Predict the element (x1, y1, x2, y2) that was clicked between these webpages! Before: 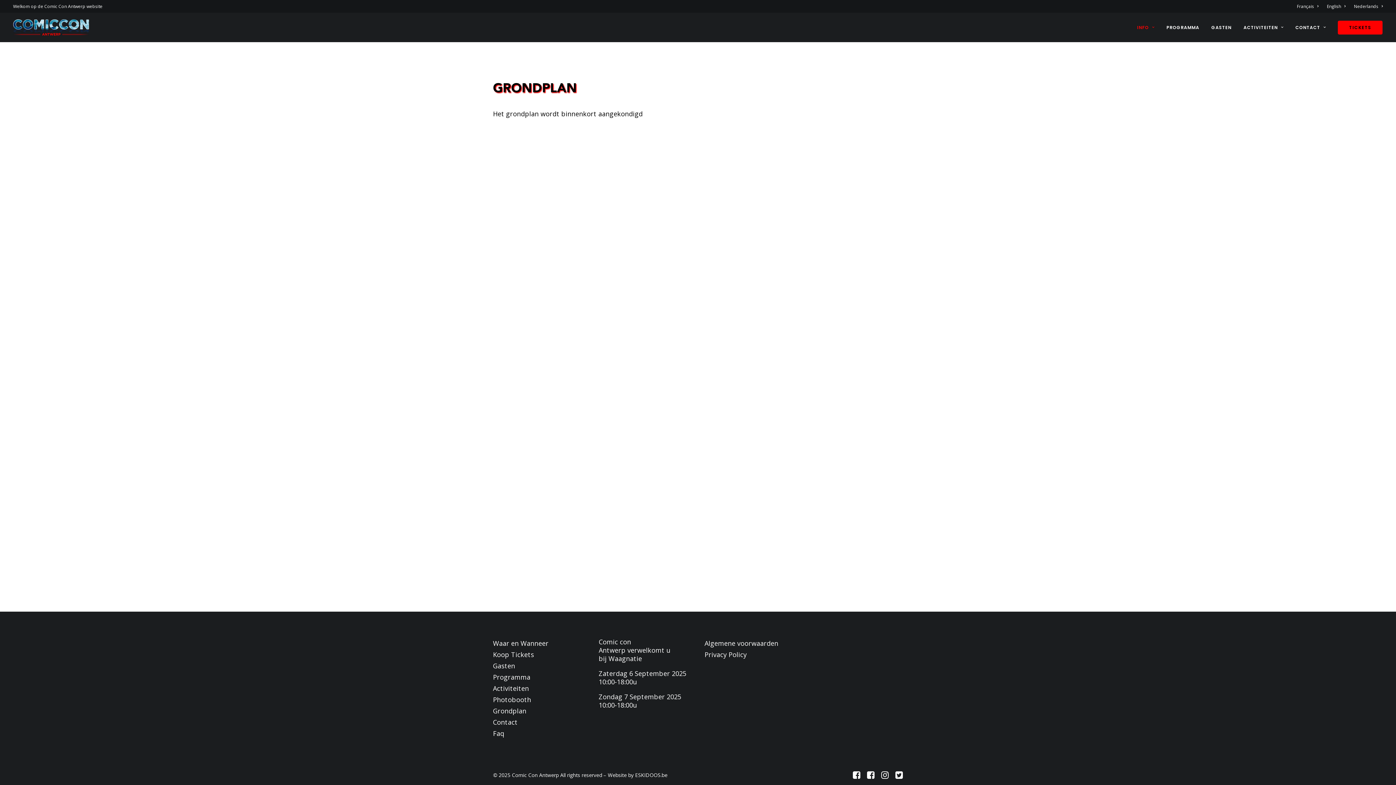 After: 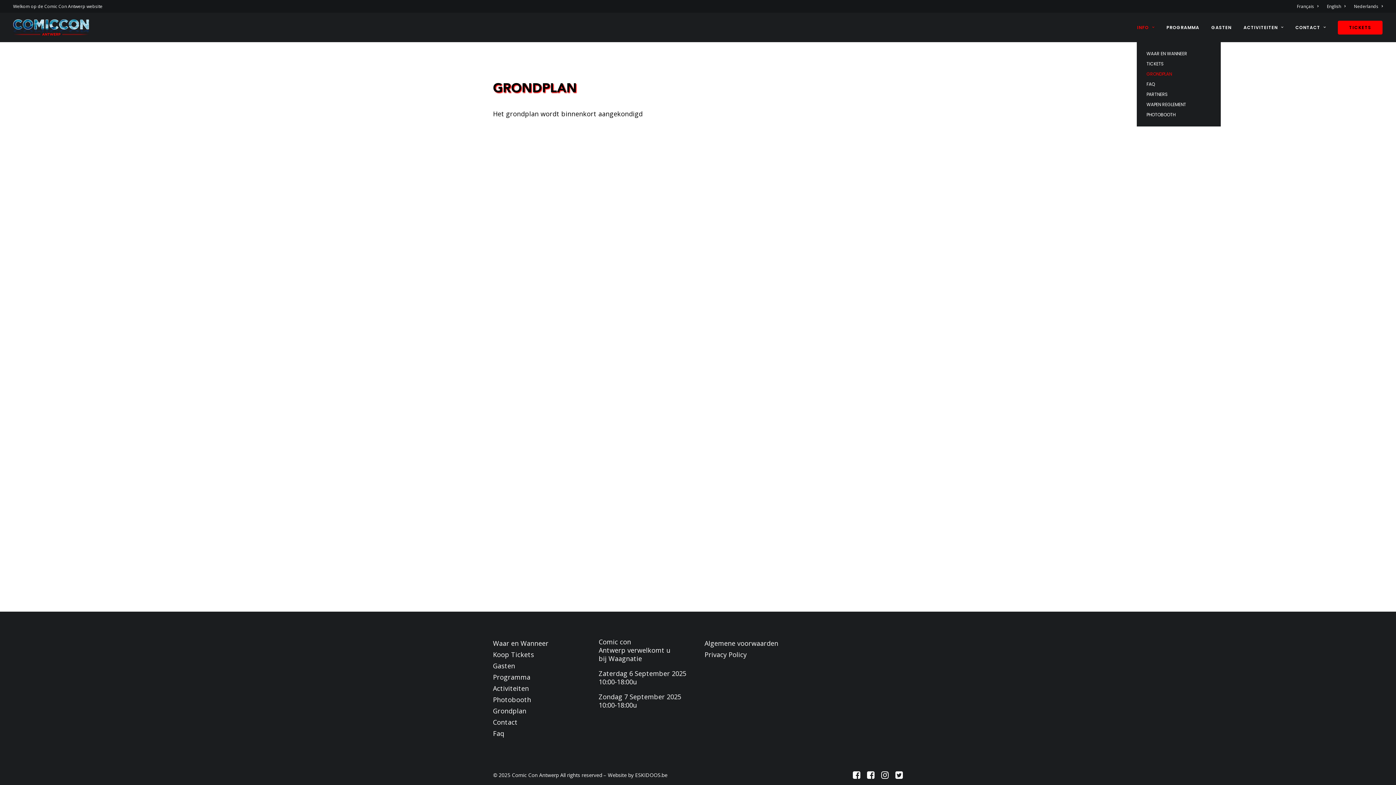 Action: label: INFO bbox: (1137, 12, 1159, 42)